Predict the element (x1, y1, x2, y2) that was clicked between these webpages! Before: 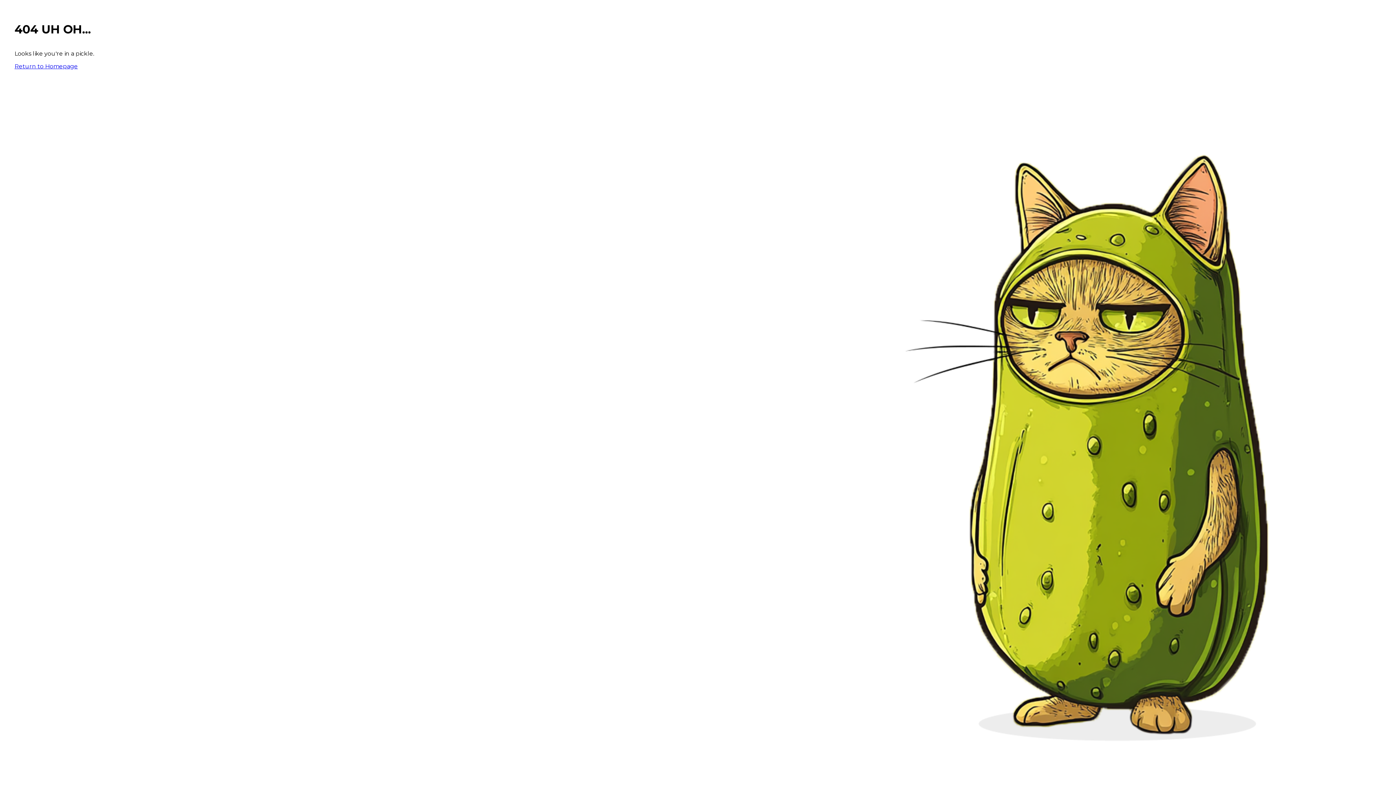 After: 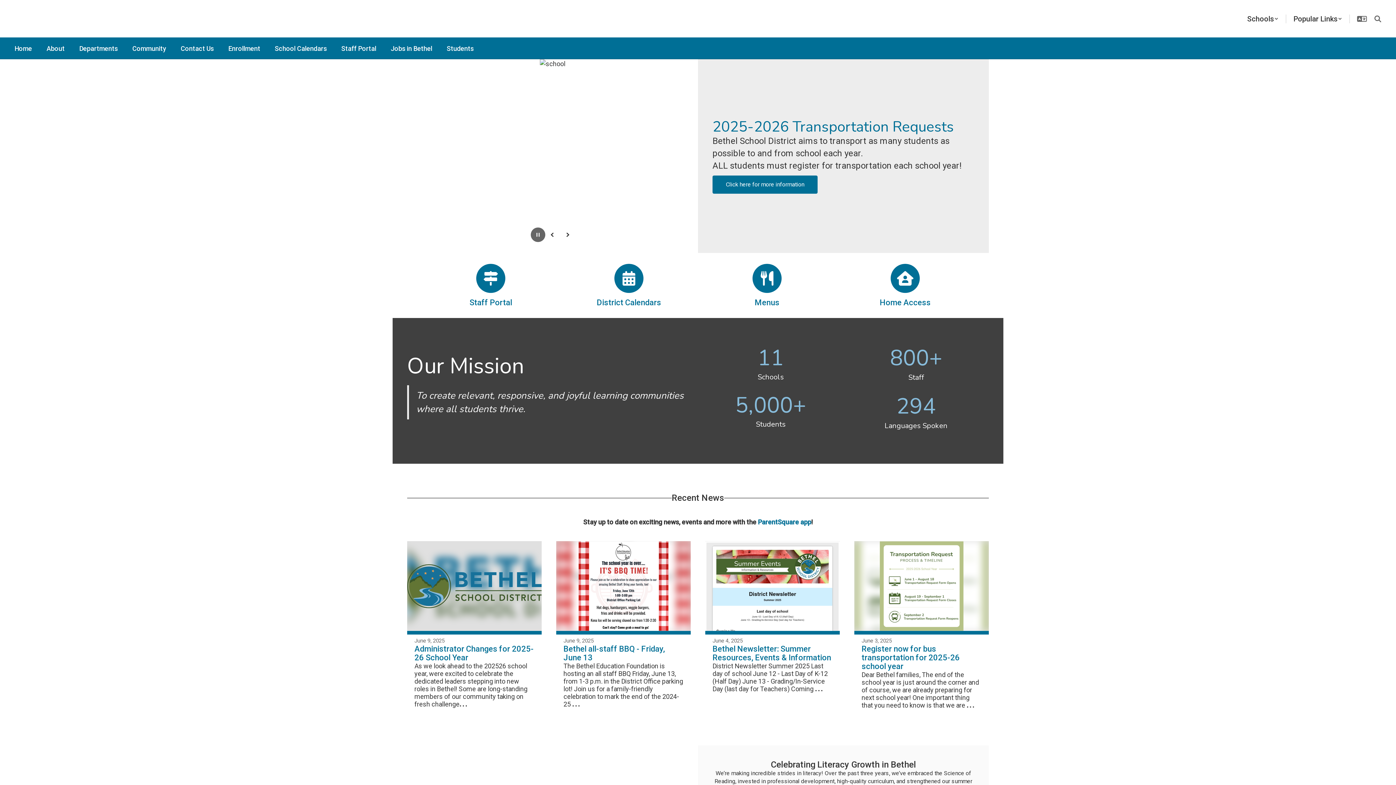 Action: label: Return to Homepage bbox: (14, 62, 77, 69)